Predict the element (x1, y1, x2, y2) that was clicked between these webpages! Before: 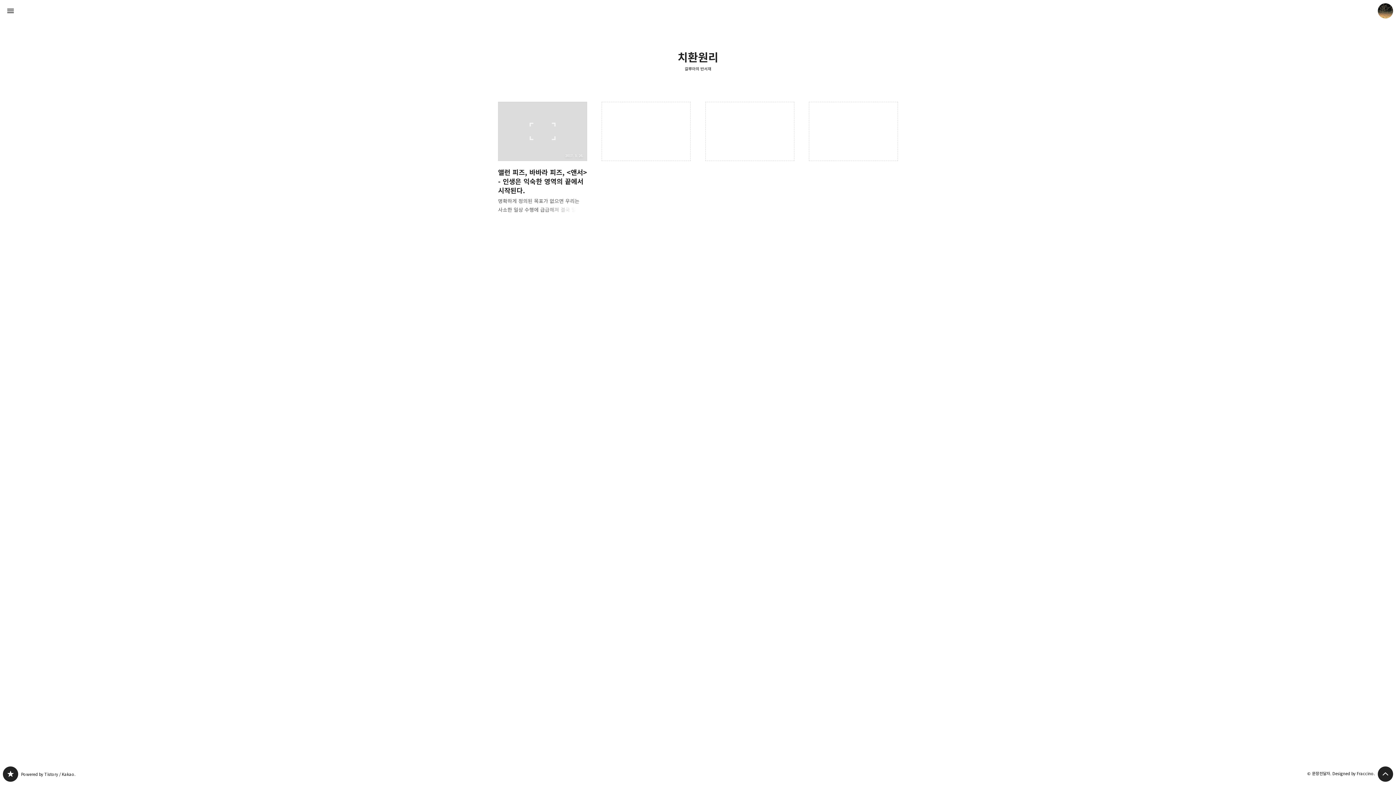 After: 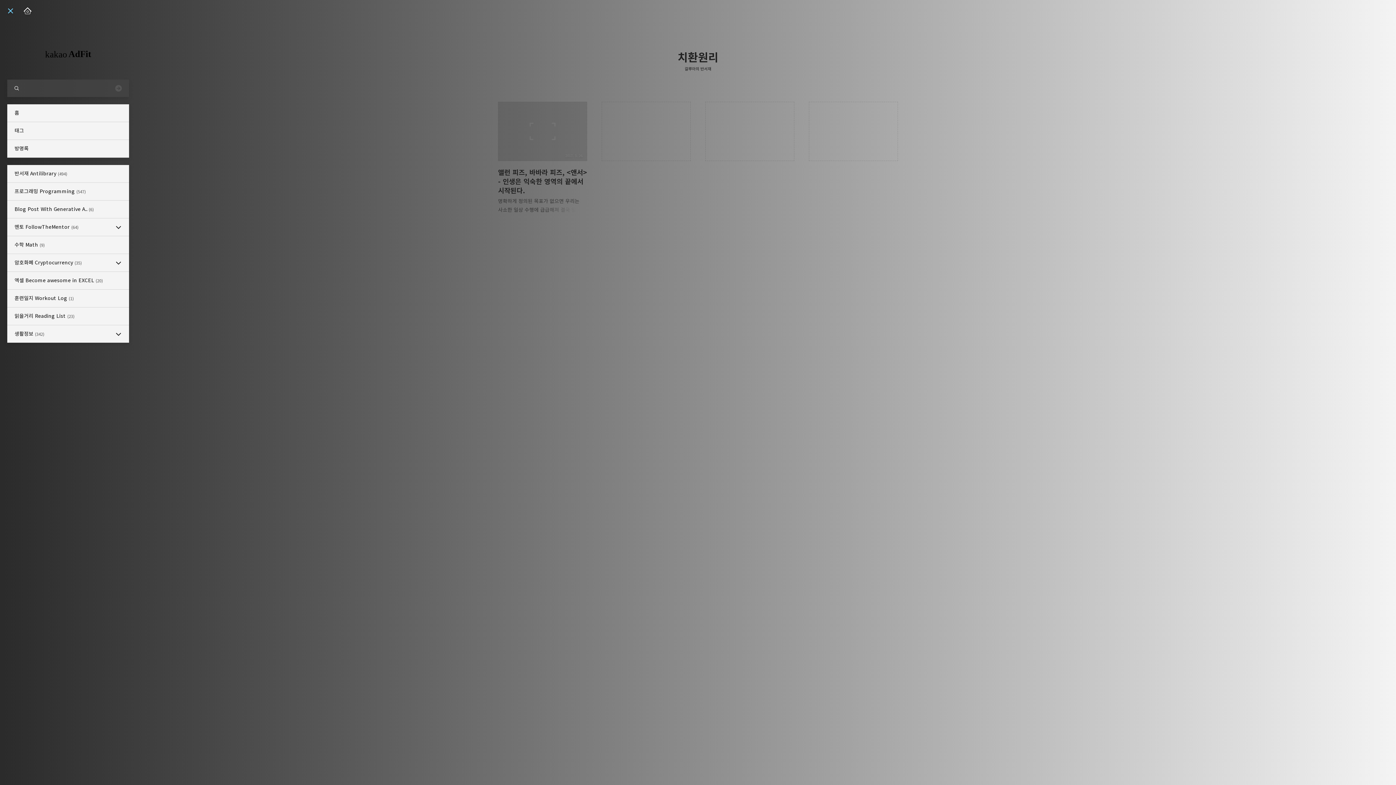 Action: bbox: (1, 2, 19, 19) label: 사이드바 열기